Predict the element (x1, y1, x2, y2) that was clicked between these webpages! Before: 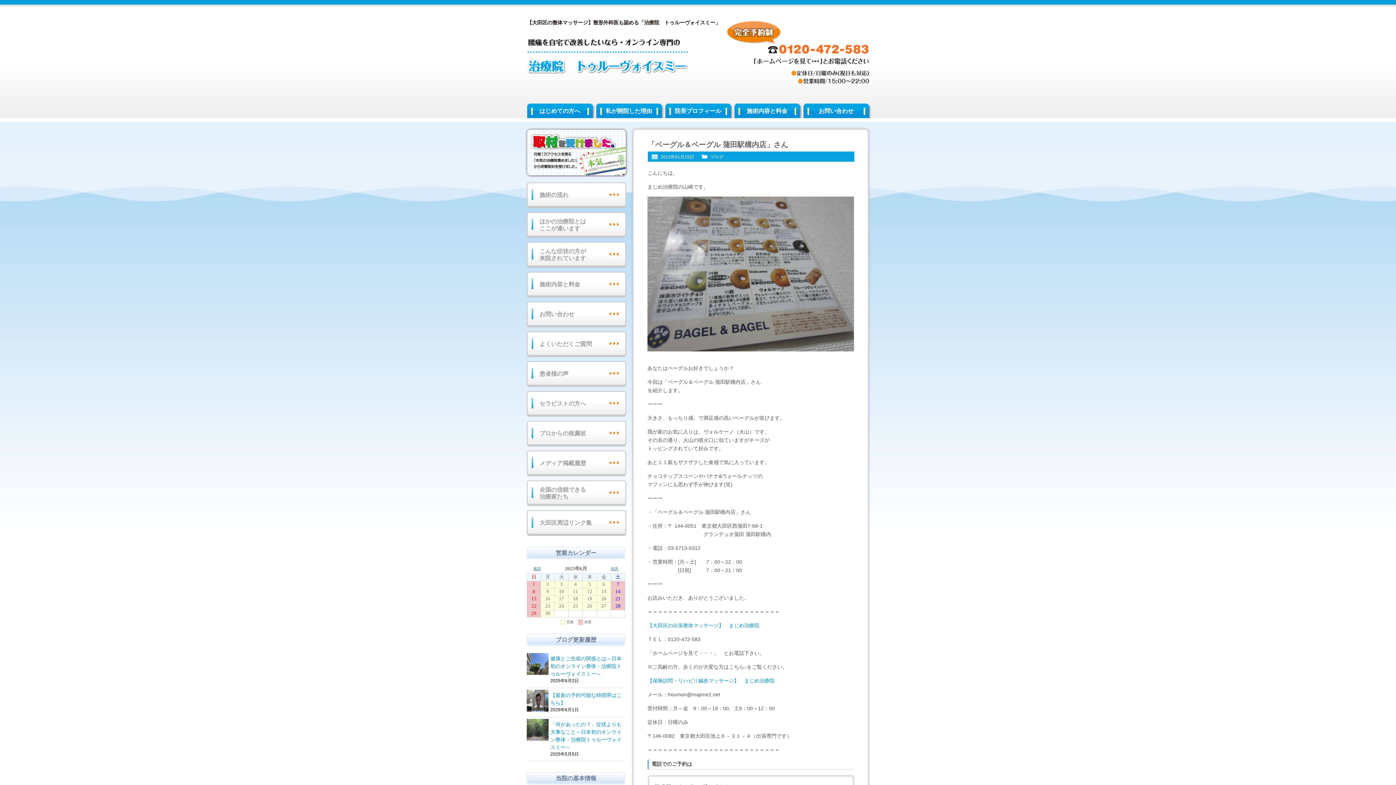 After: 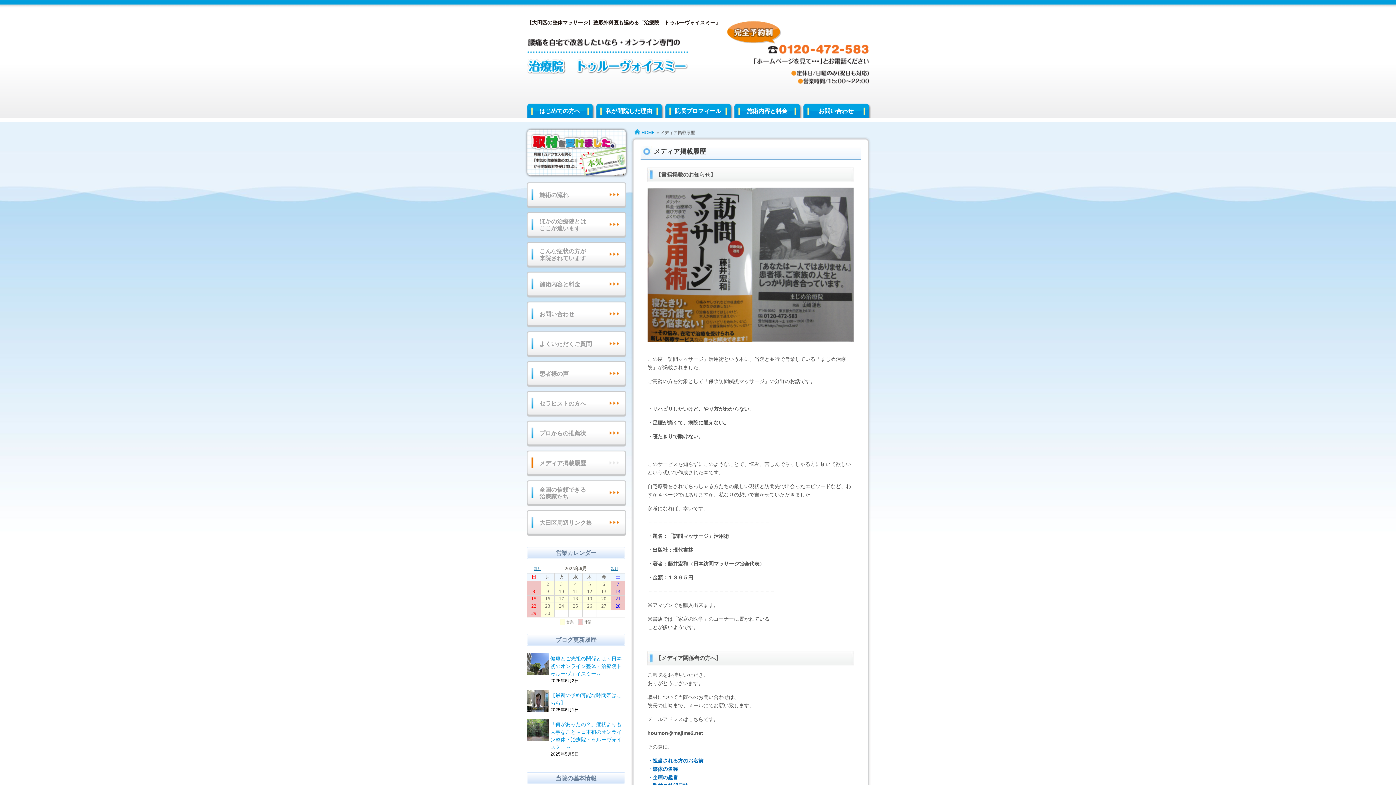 Action: bbox: (525, 173, 628, 179)